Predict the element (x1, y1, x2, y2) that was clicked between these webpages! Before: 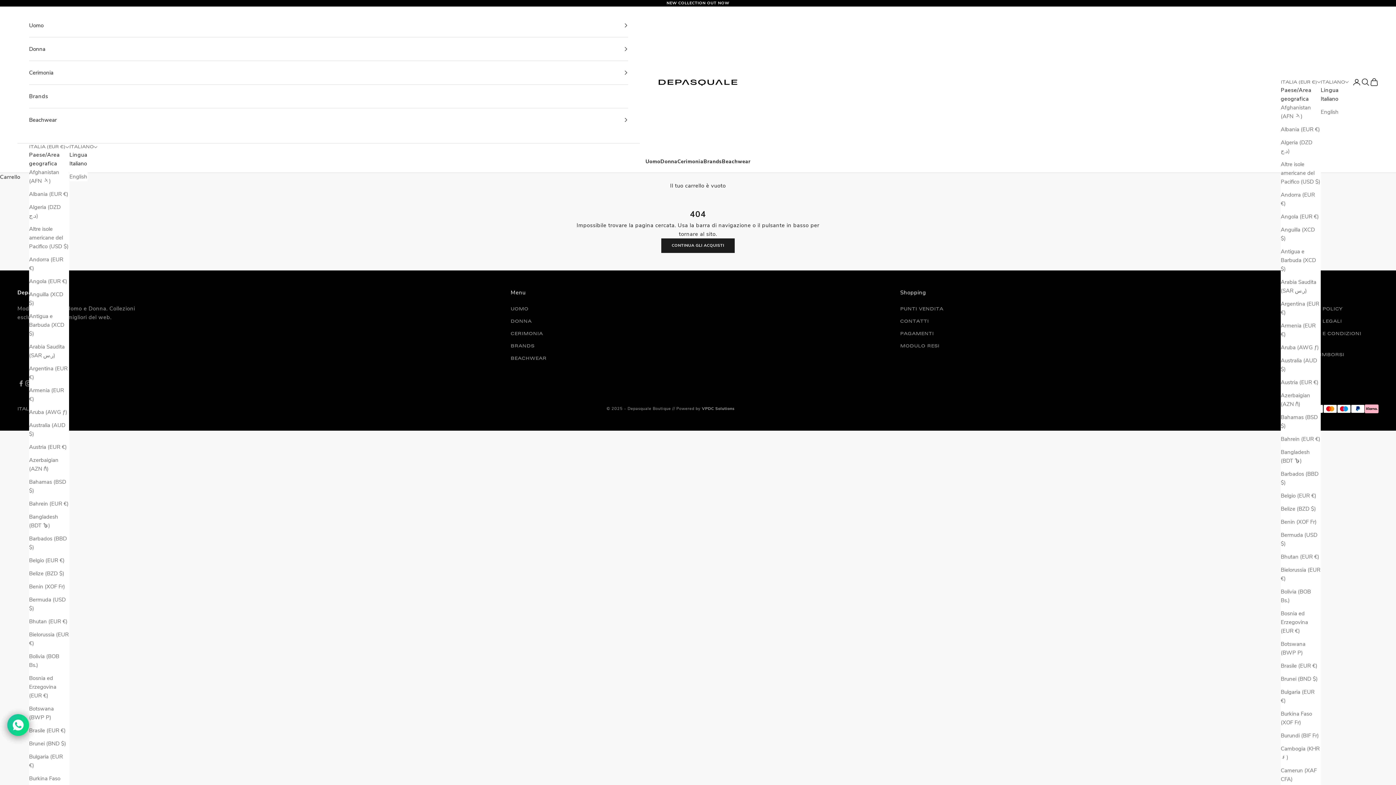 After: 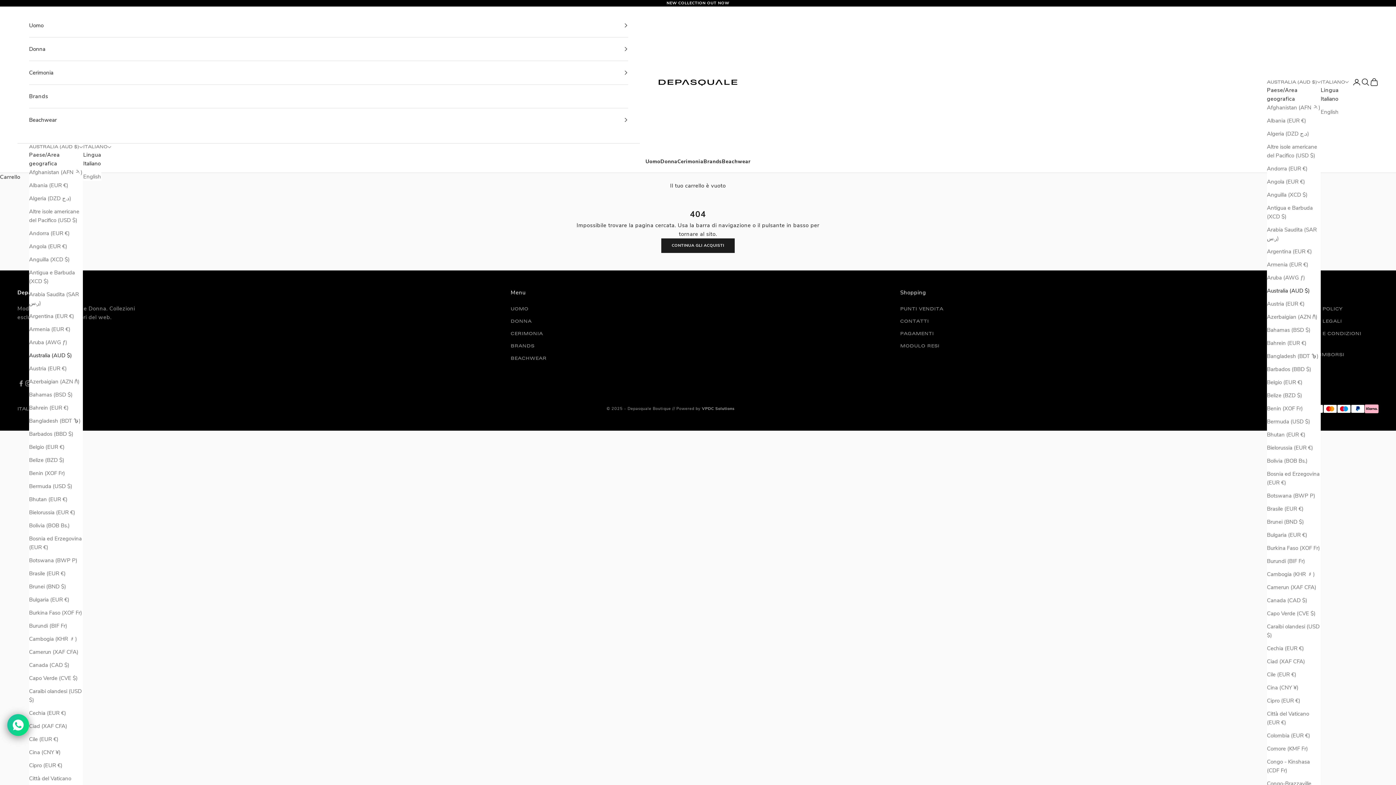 Action: bbox: (1281, 356, 1321, 373) label: Australia (AUD $)